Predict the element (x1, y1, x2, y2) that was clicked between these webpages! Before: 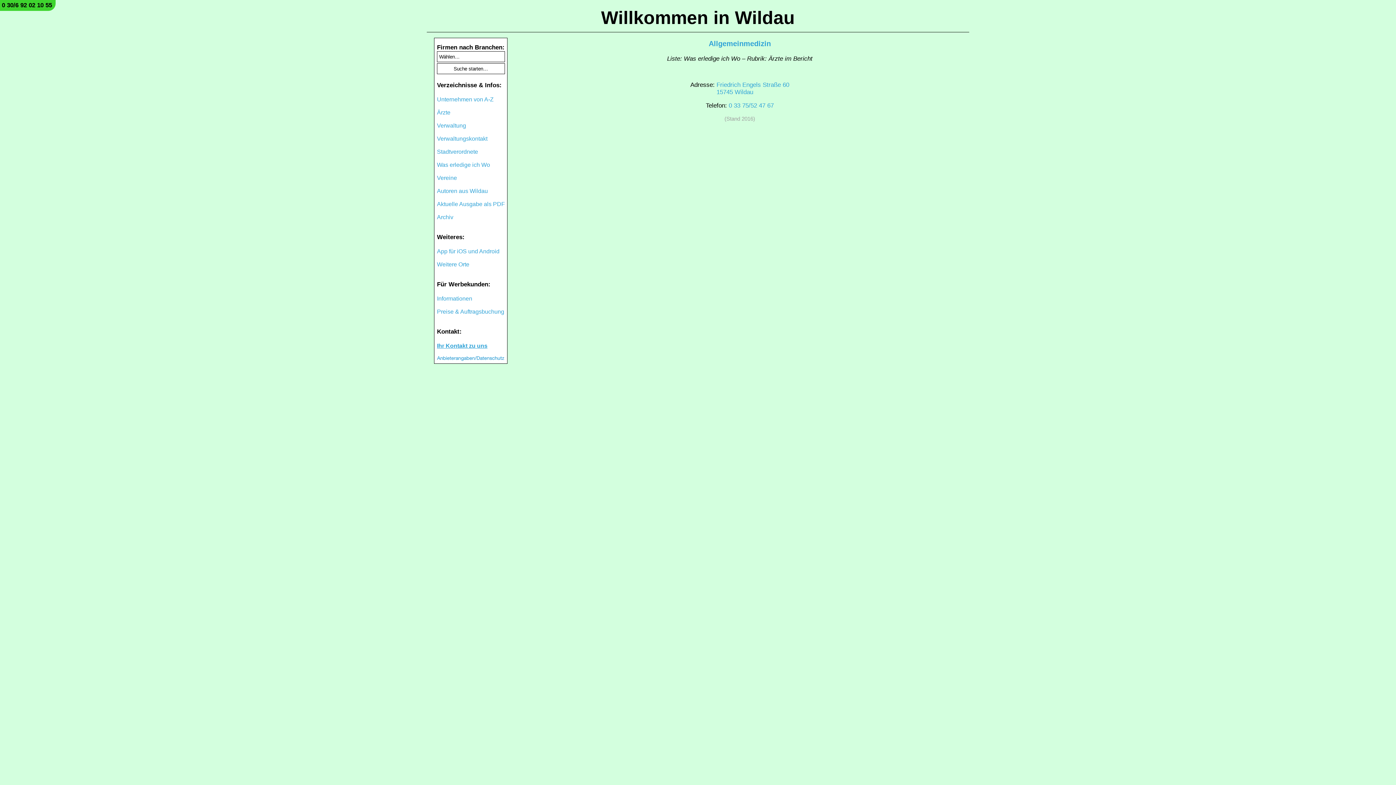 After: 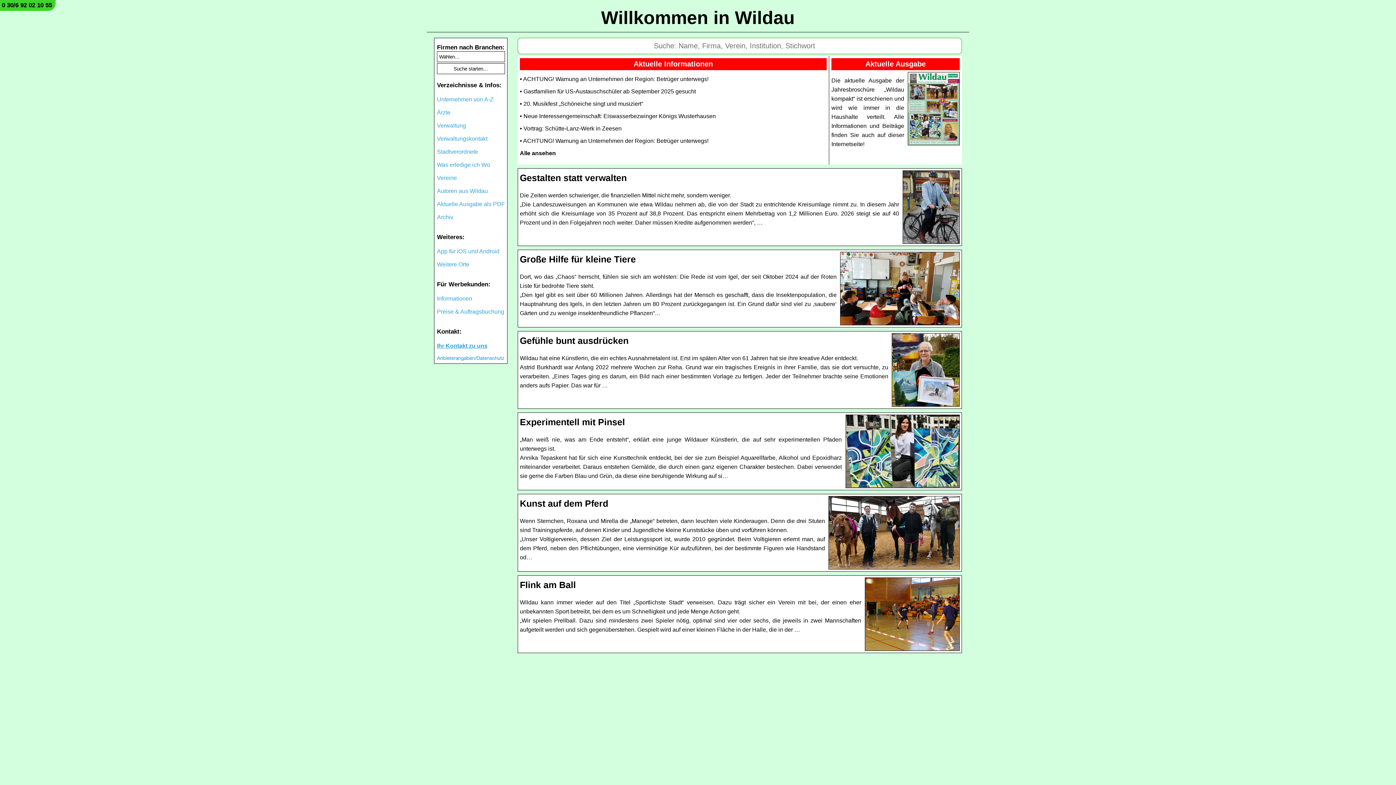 Action: bbox: (426, 7, 969, 28) label: Willkommen in Wildau